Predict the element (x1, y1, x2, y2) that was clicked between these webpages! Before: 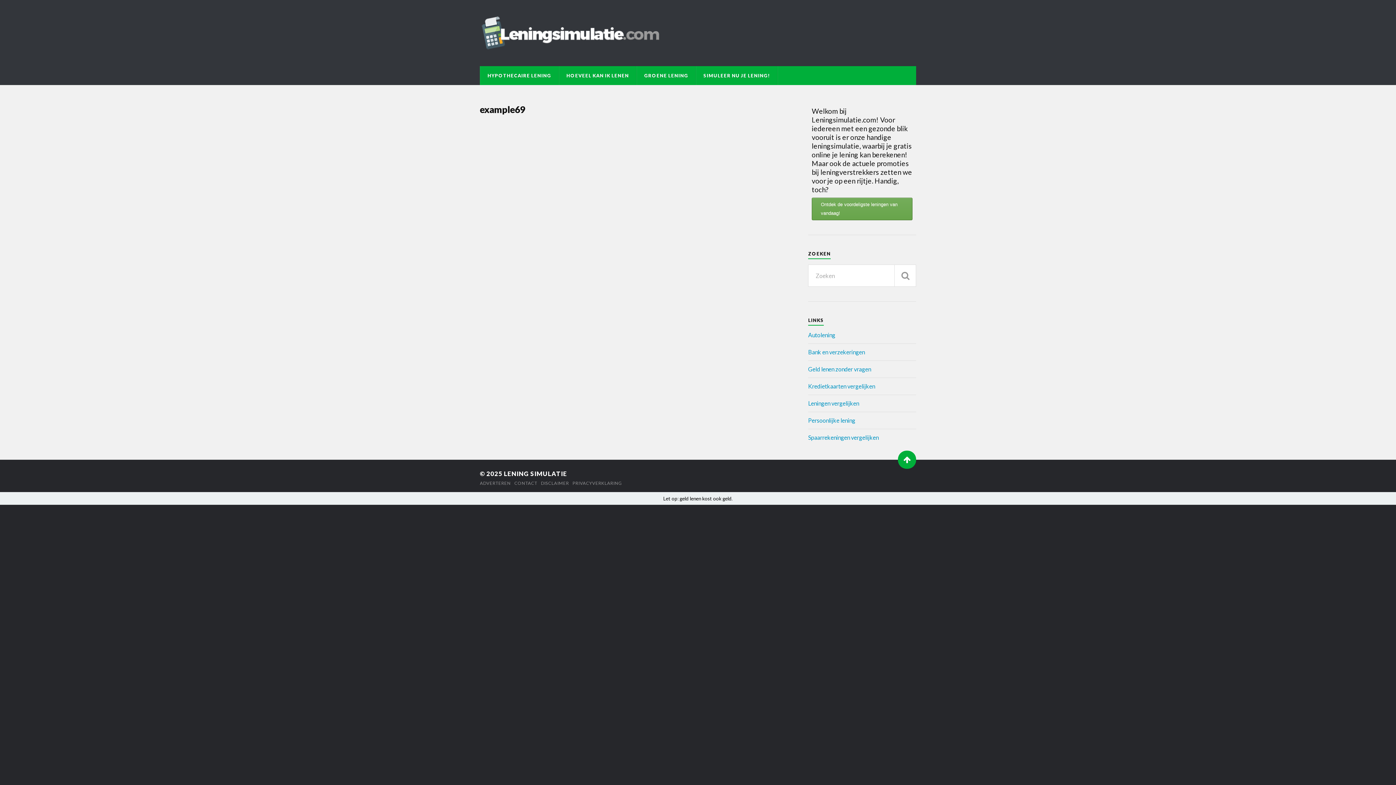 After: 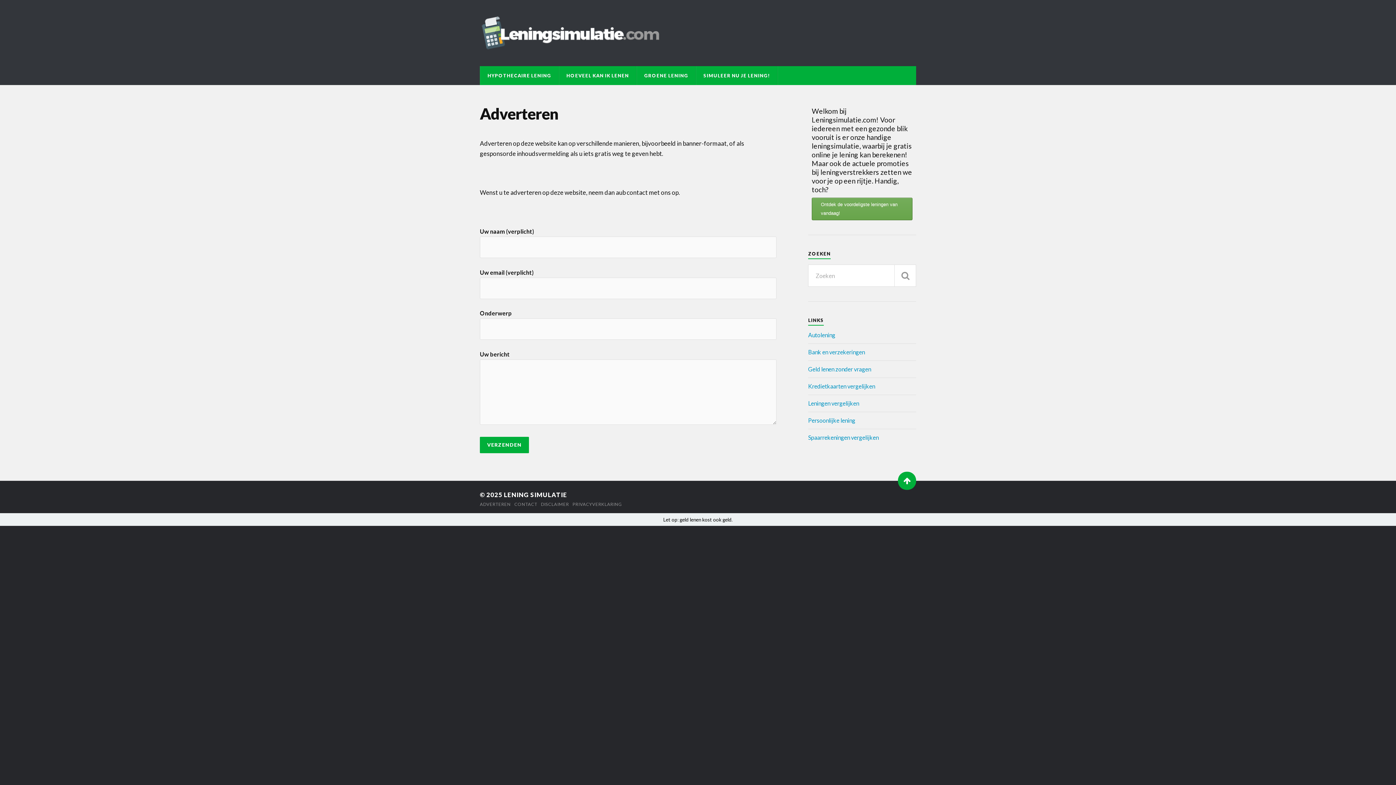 Action: label: ADVERTEREN bbox: (480, 480, 510, 486)